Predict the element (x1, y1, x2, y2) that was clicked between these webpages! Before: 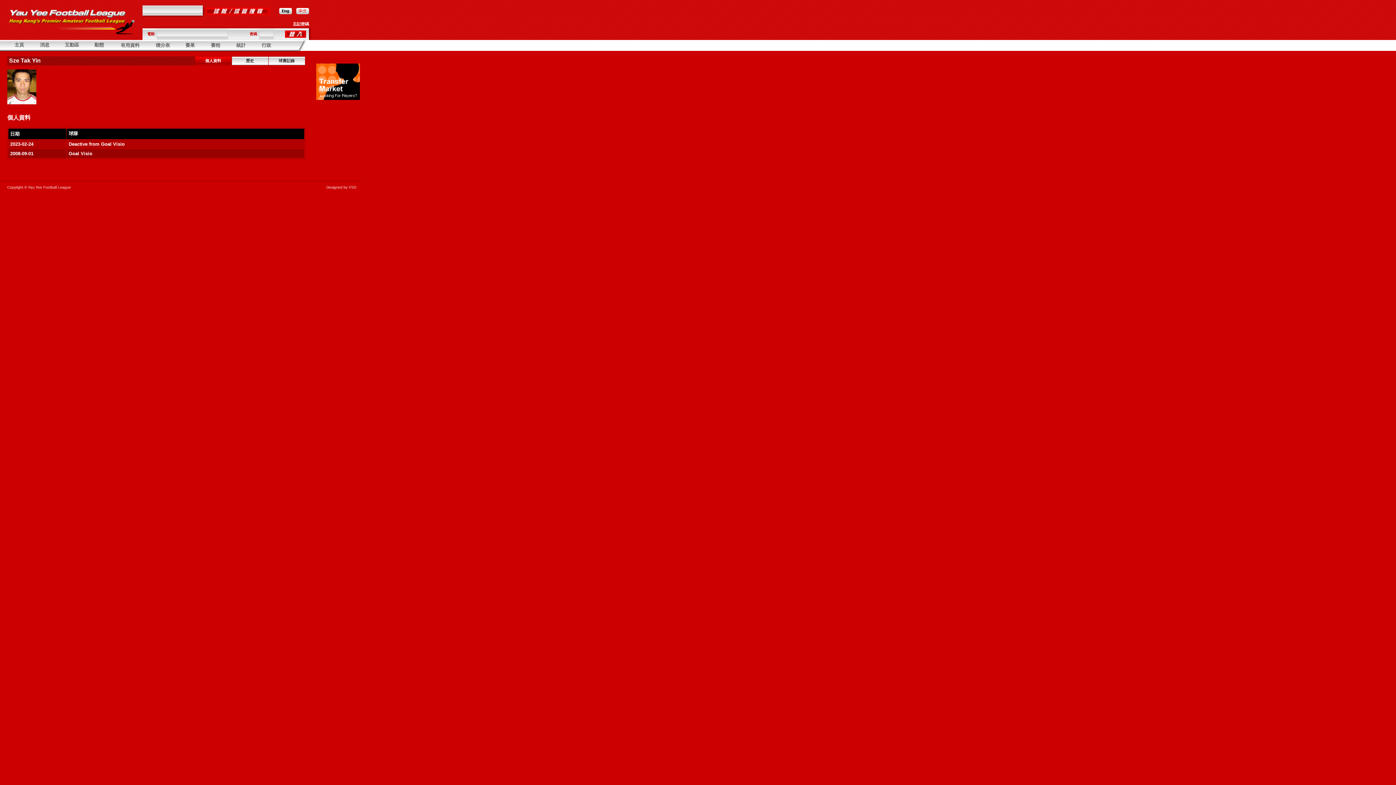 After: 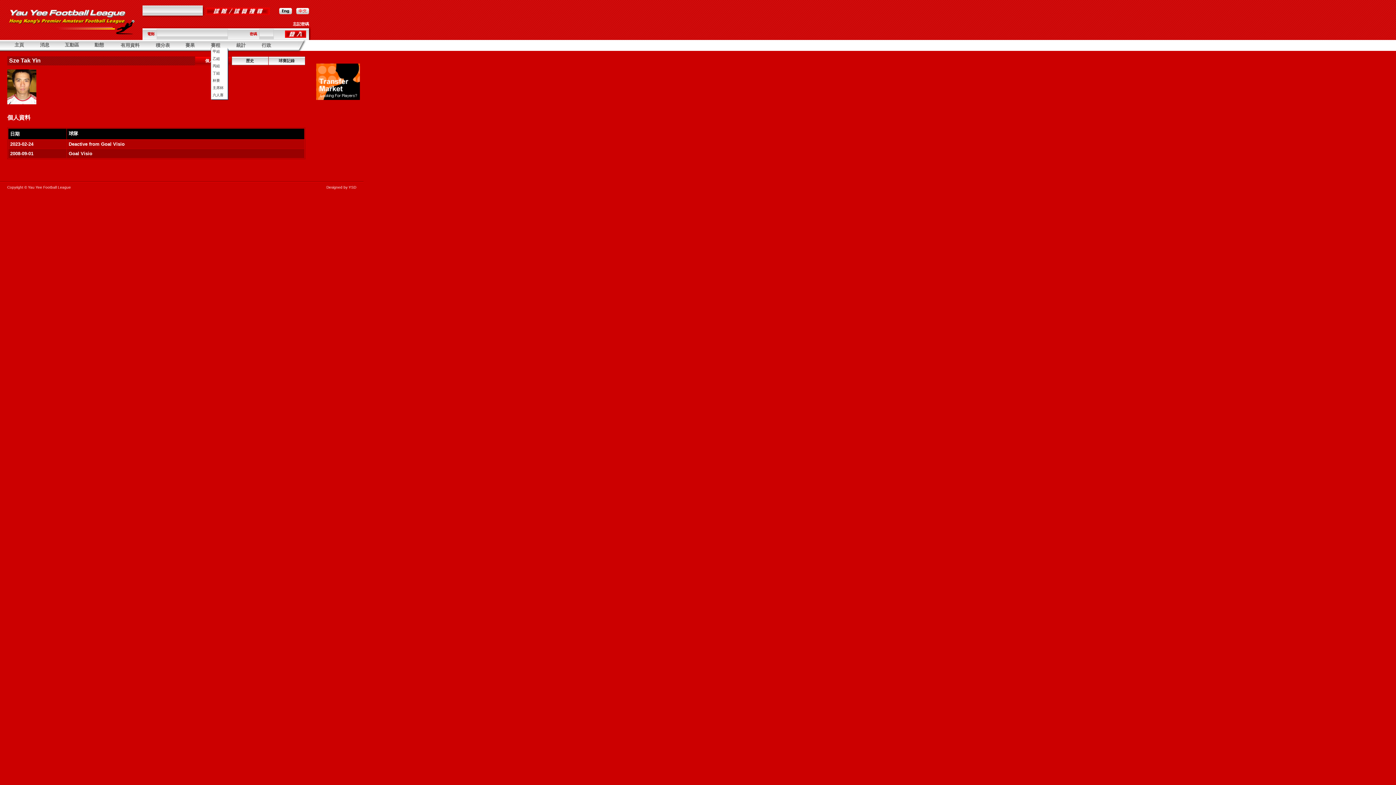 Action: label: 賽程 bbox: (210, 42, 220, 48)